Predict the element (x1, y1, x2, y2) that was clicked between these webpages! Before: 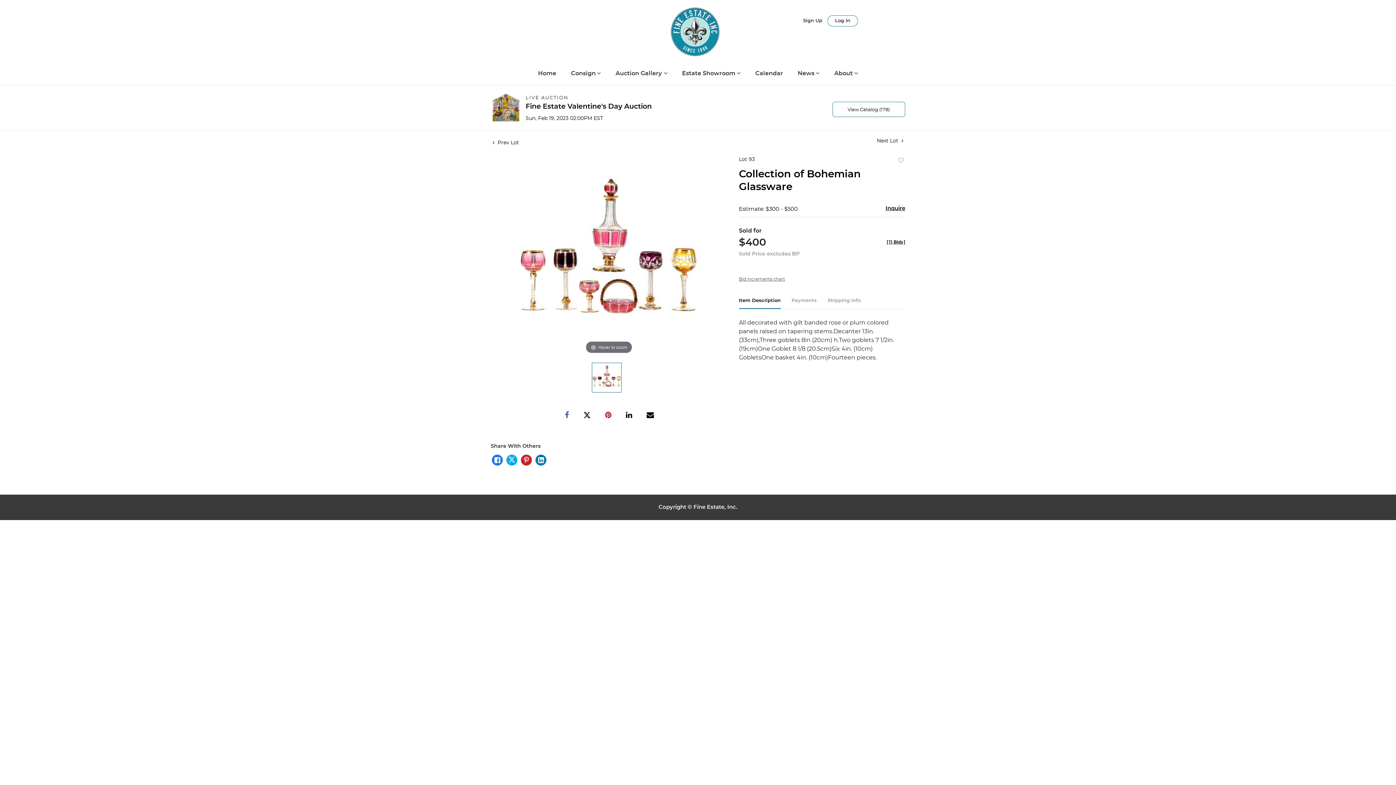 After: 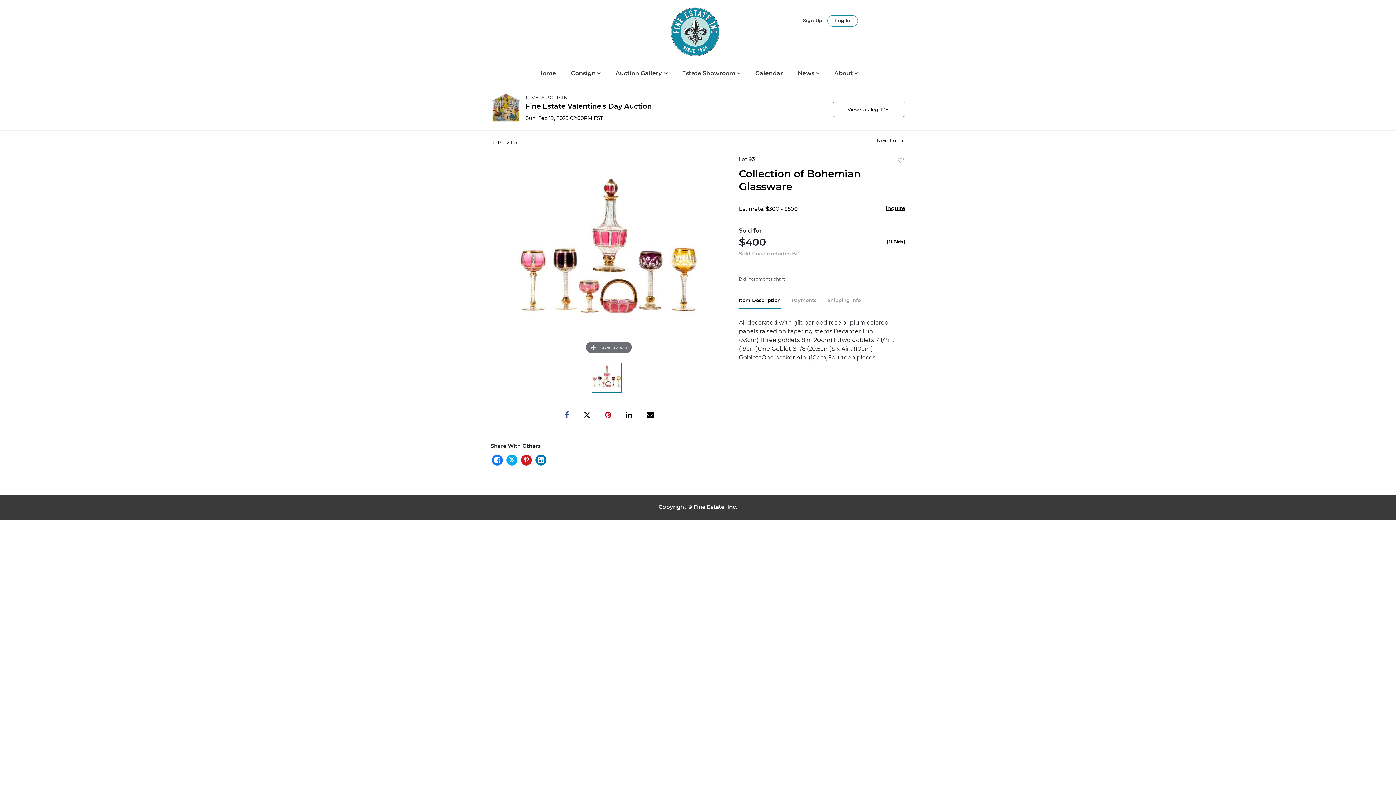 Action: bbox: (605, 410, 611, 417)